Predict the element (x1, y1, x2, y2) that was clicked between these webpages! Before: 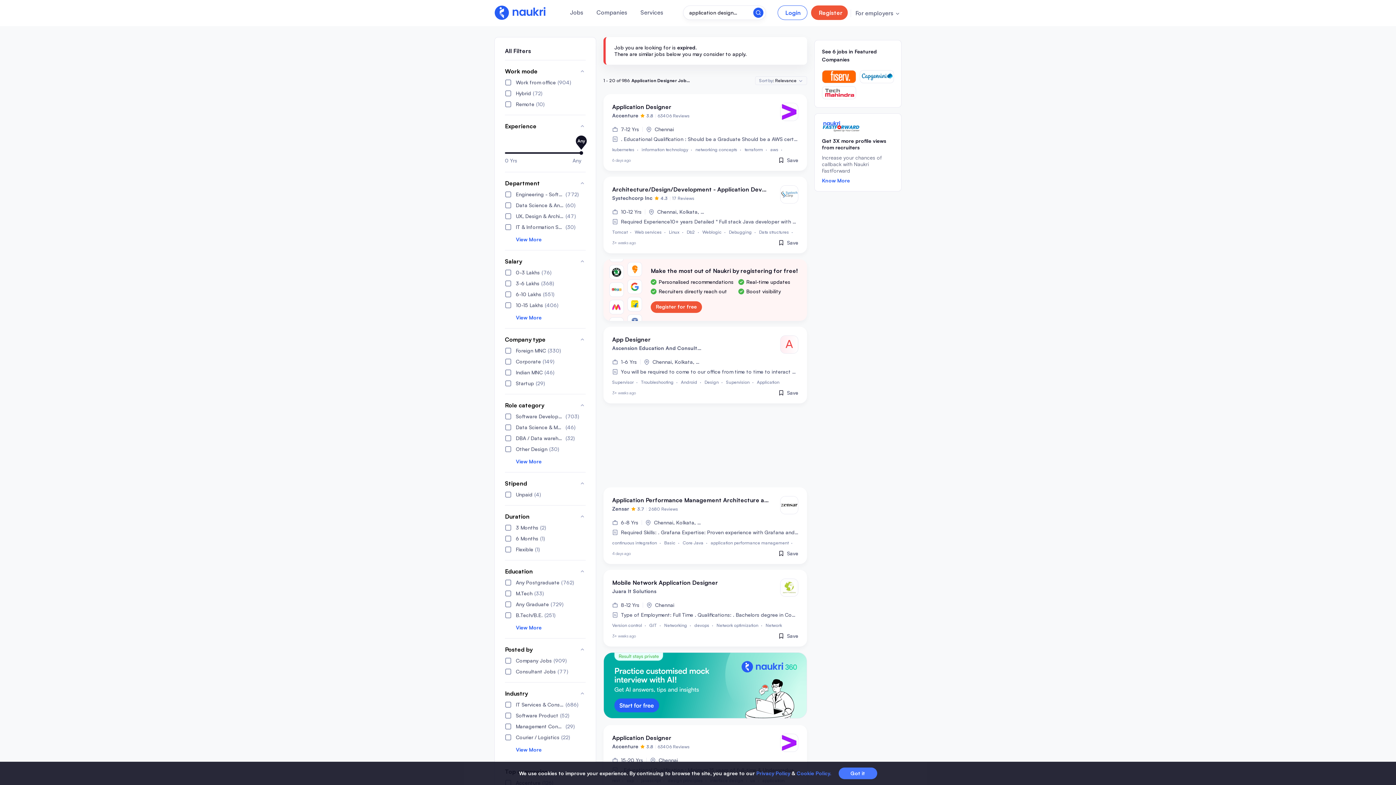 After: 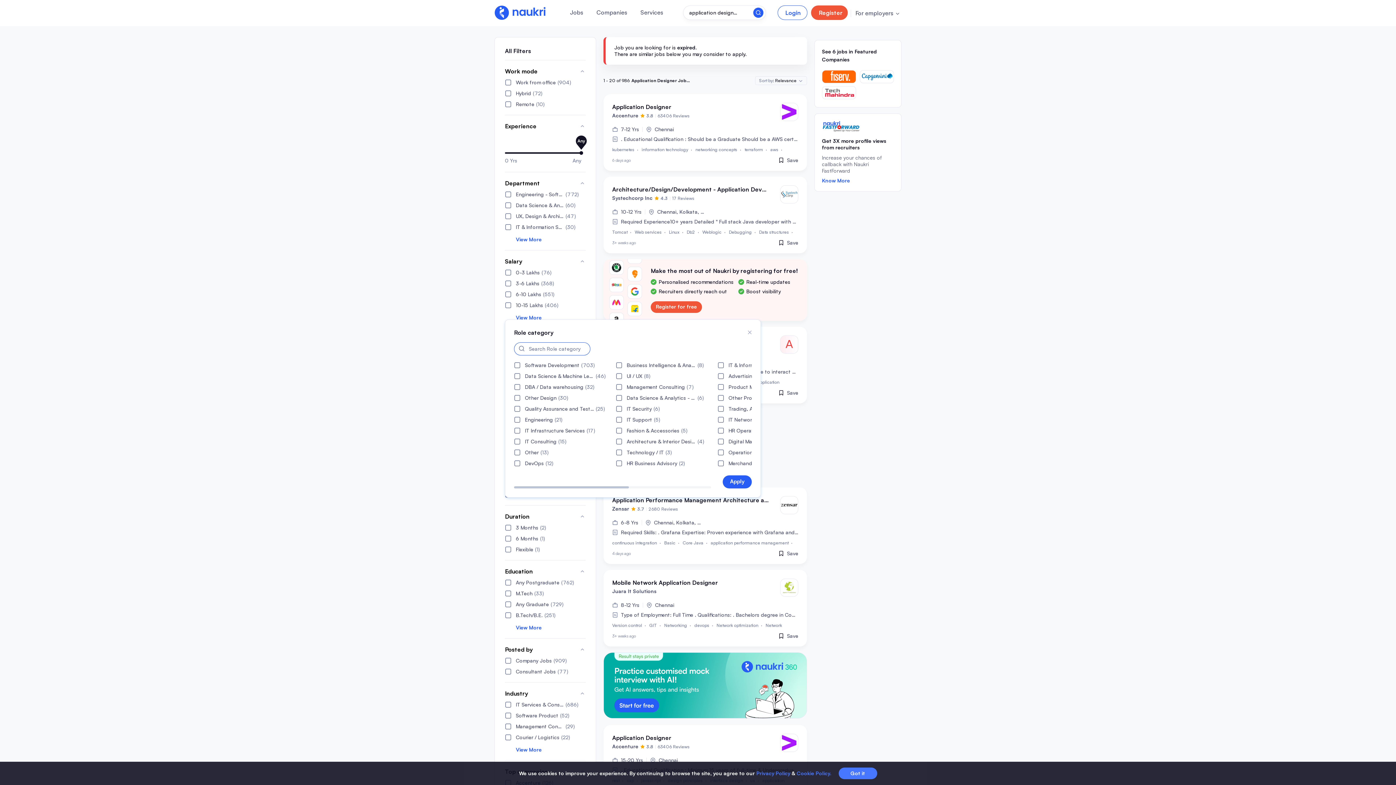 Action: bbox: (505, 458, 585, 465) label: View More